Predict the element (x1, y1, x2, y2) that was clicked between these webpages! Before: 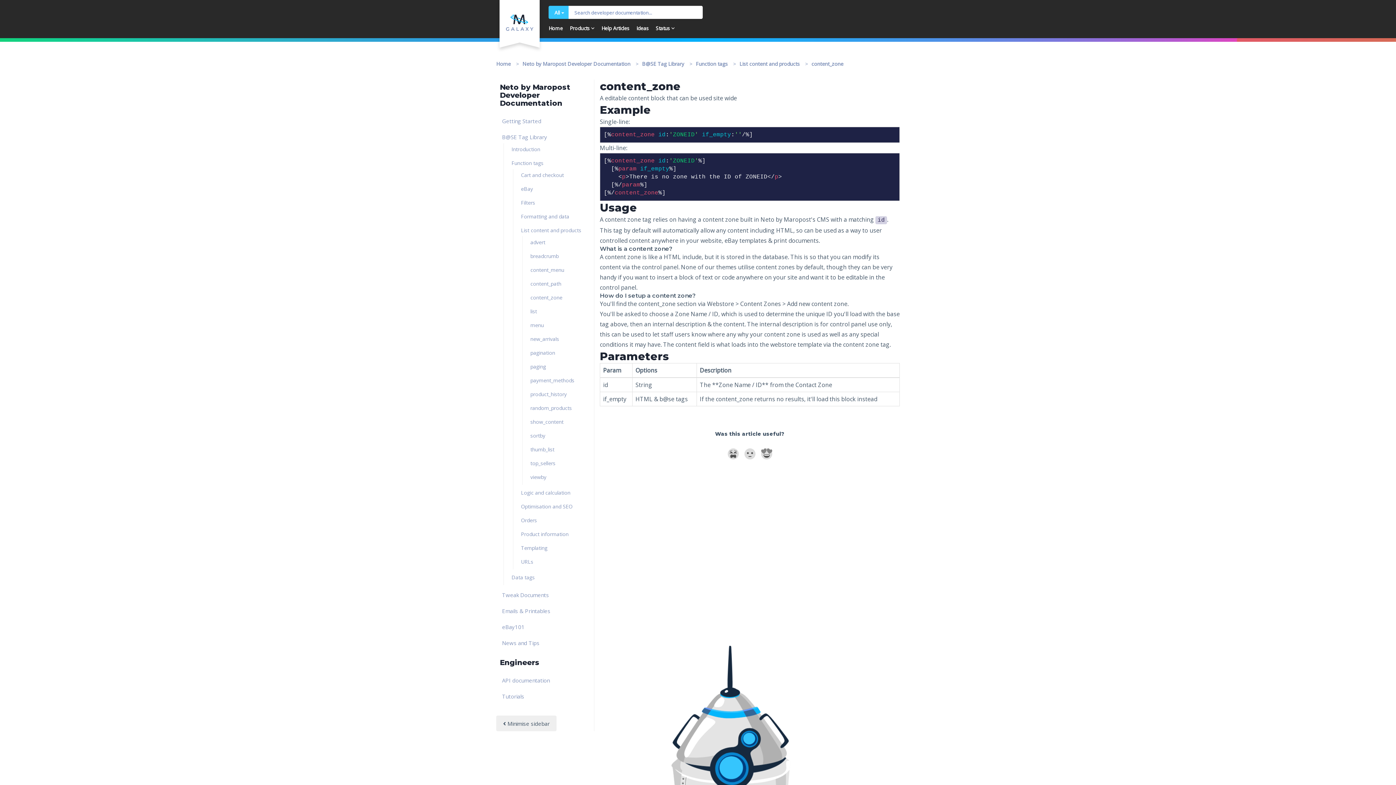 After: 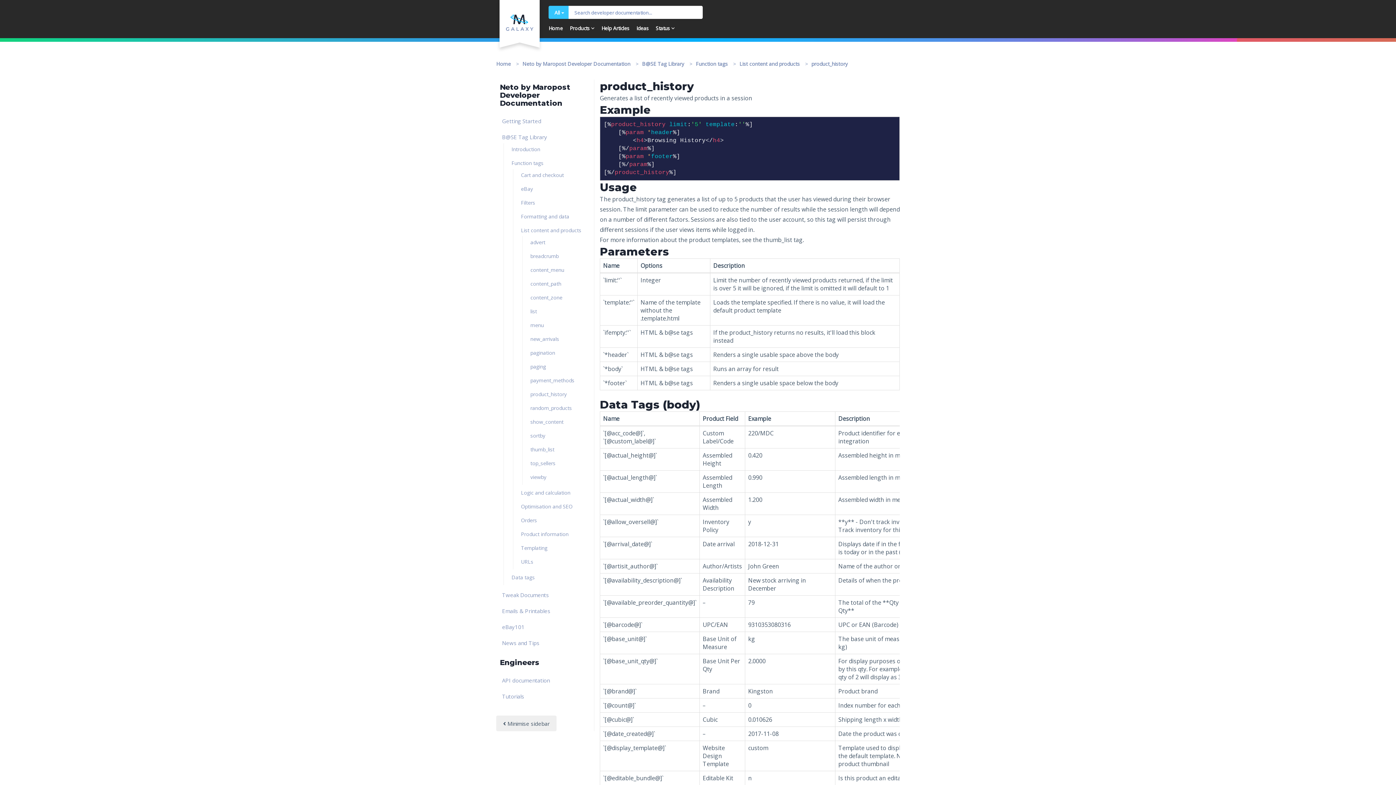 Action: label: product_history bbox: (528, 388, 585, 400)